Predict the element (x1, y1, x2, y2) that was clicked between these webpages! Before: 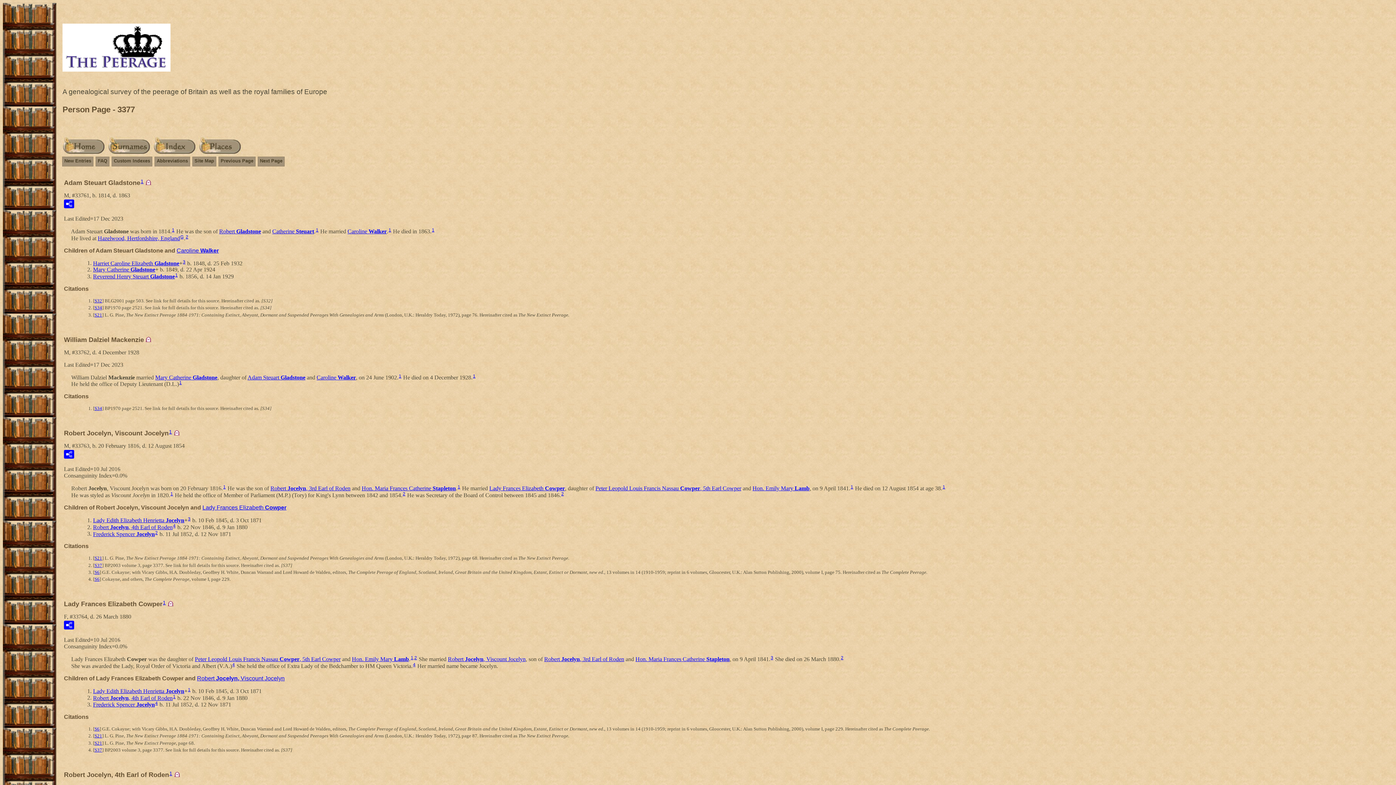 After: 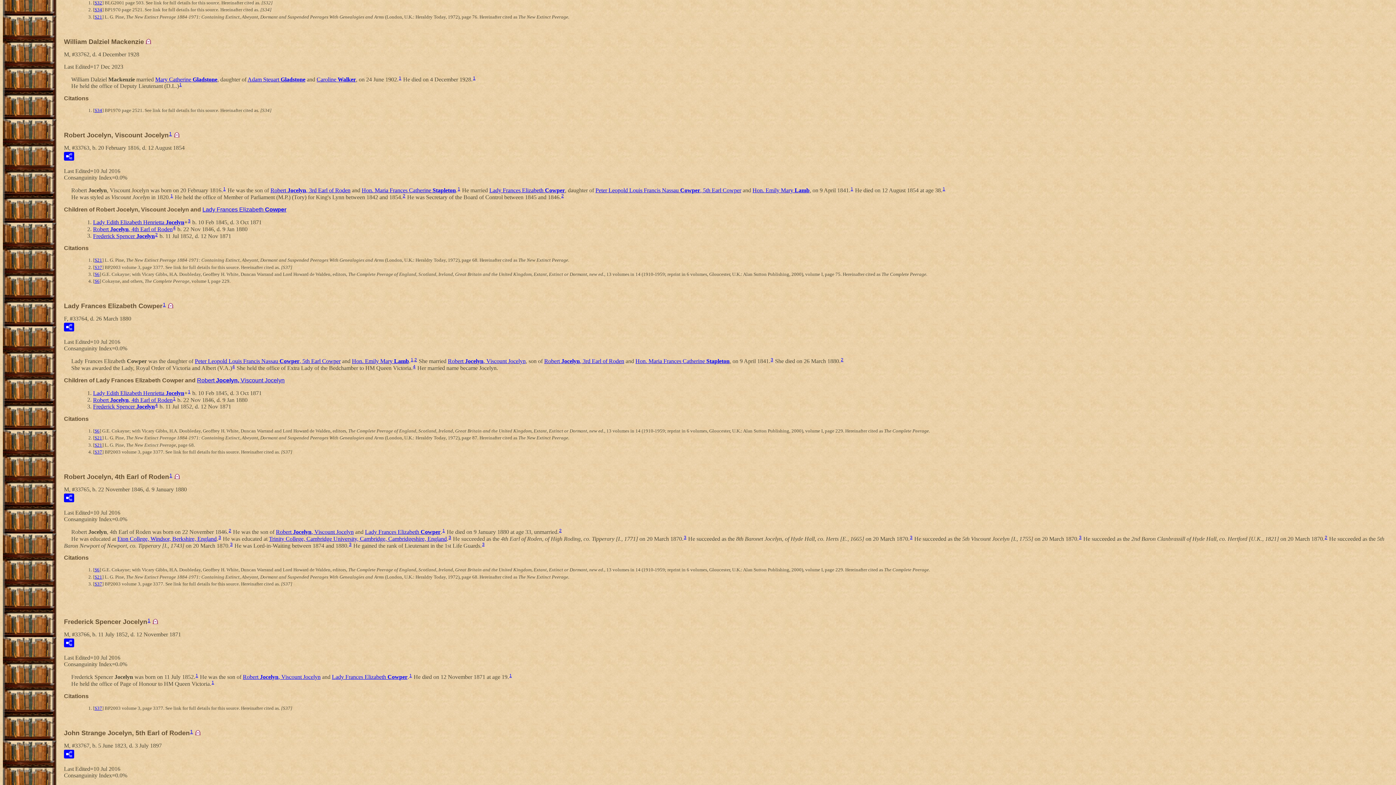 Action: bbox: (316, 227, 318, 232) label: 1